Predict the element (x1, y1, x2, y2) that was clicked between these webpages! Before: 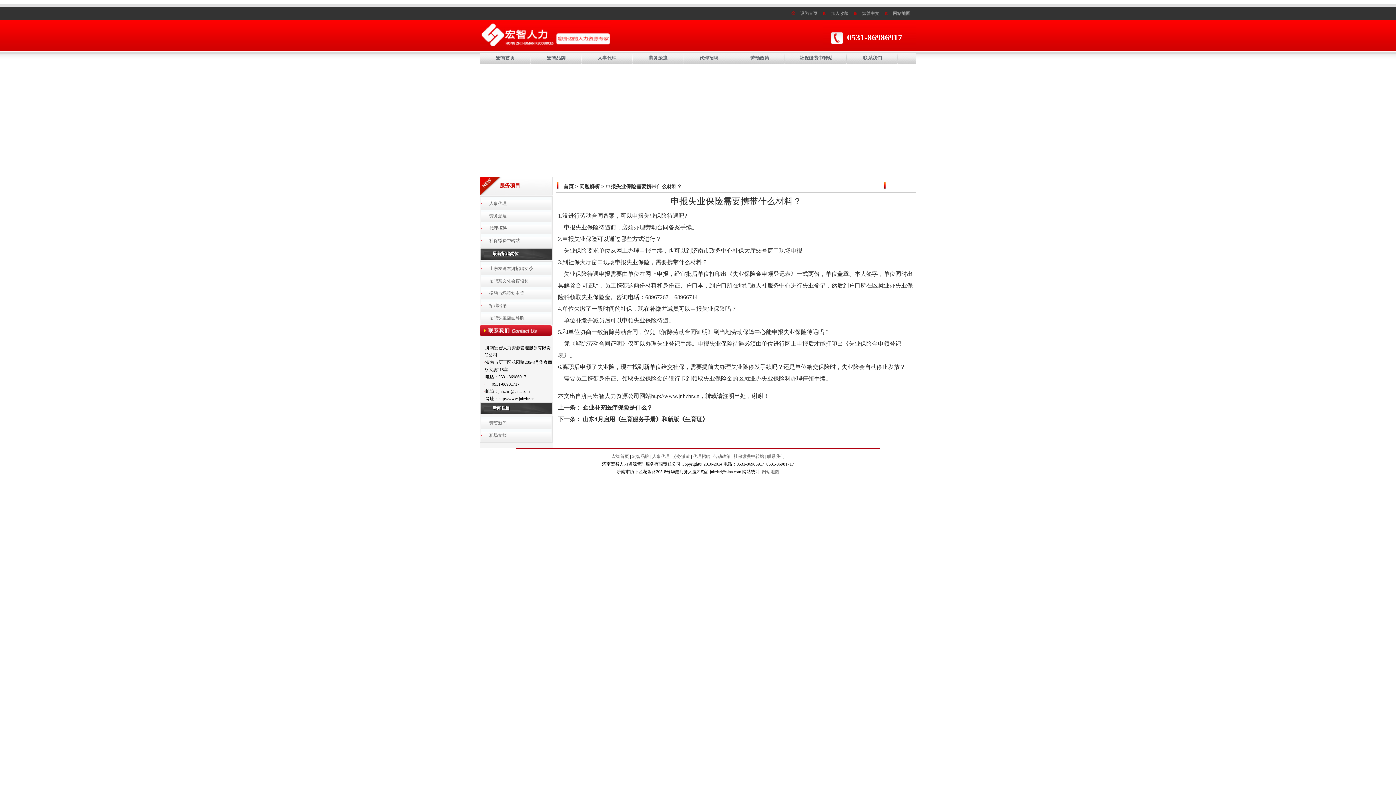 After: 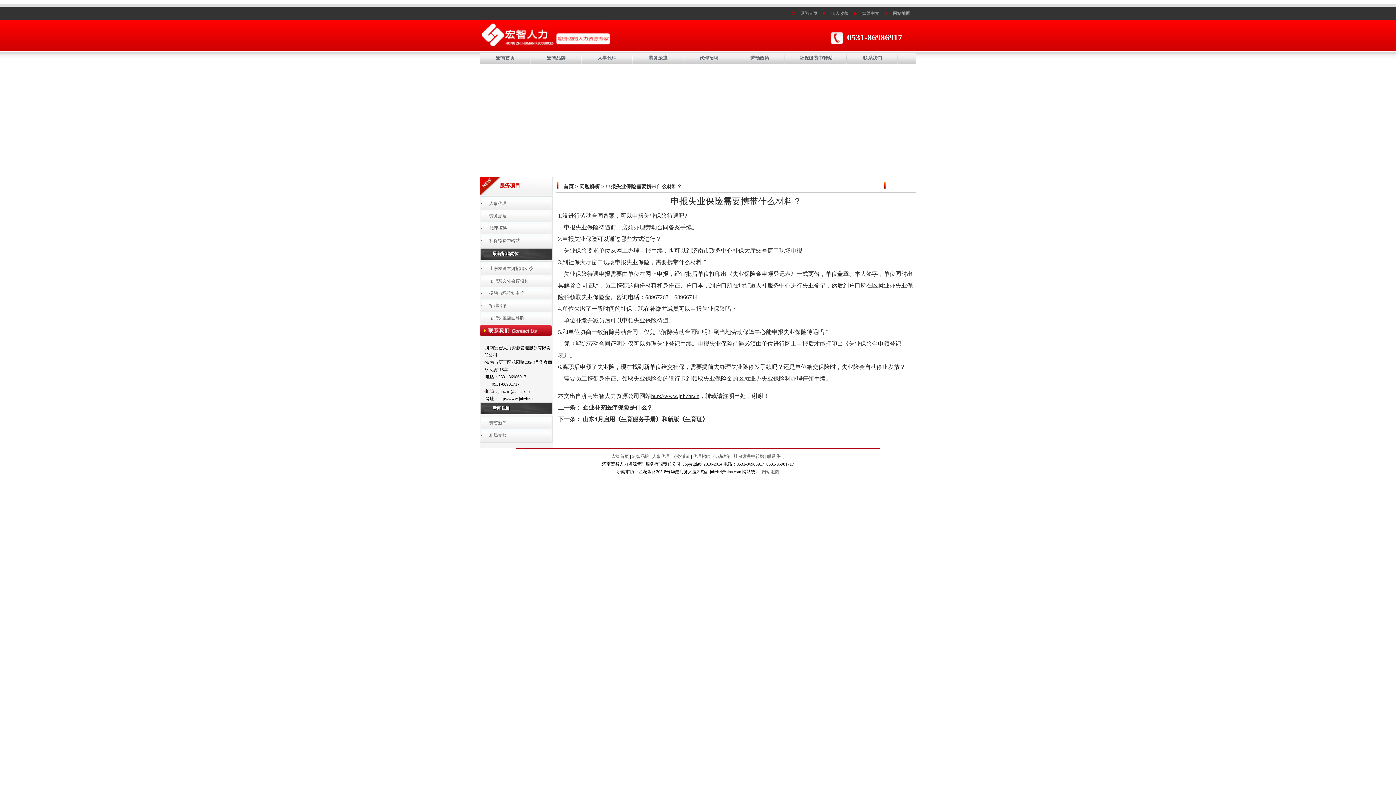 Action: bbox: (651, 393, 699, 399) label: http://www.jnhzhr.cn